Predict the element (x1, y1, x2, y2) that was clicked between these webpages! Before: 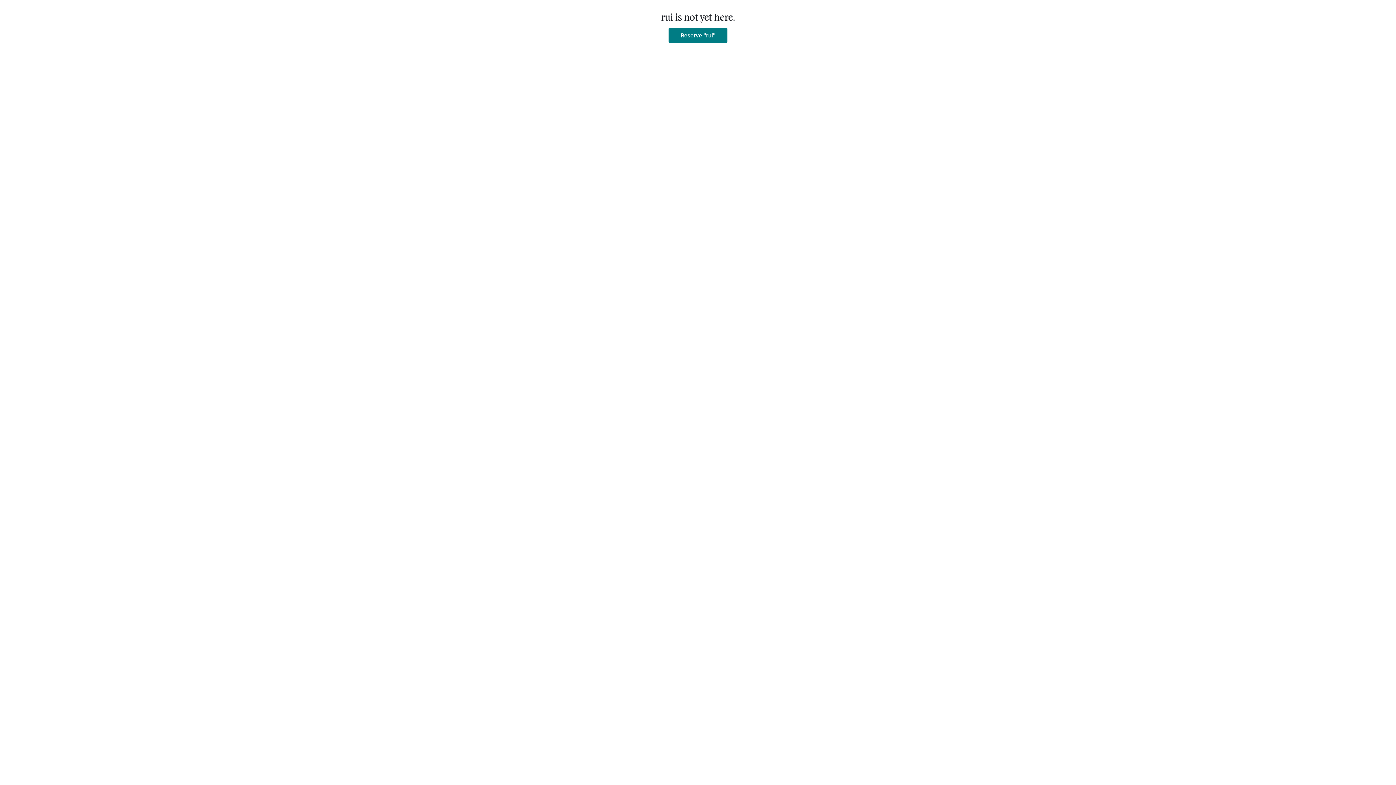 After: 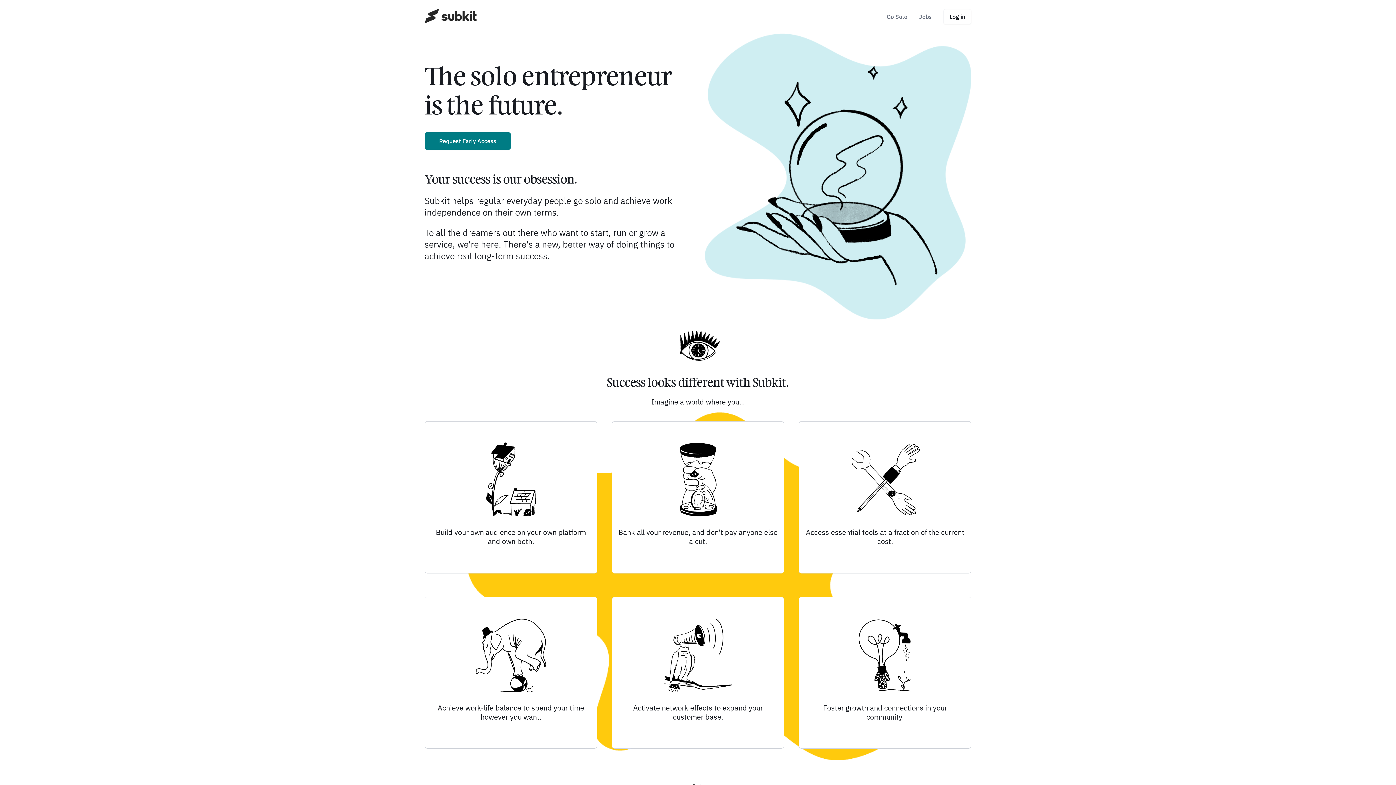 Action: label: Reserve "rui" bbox: (668, 27, 727, 42)